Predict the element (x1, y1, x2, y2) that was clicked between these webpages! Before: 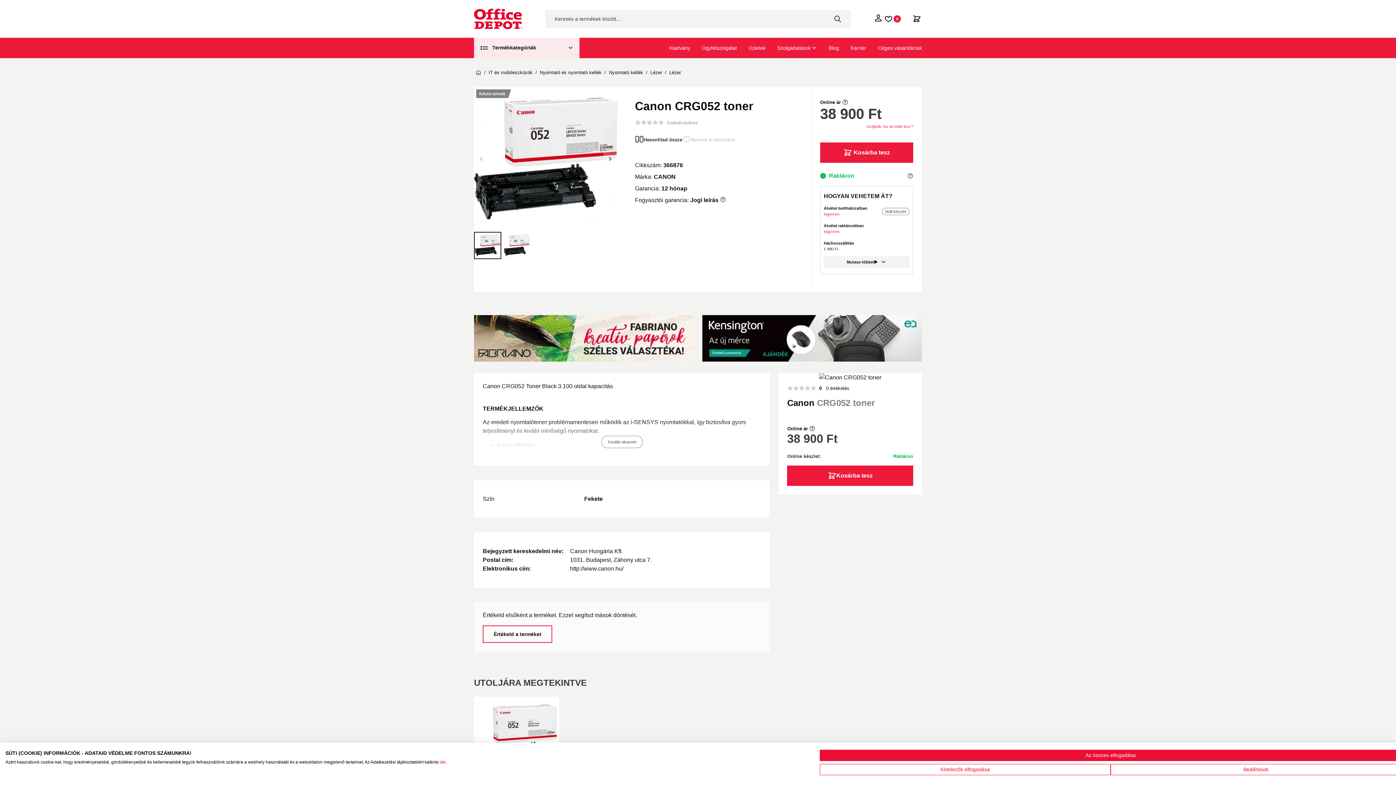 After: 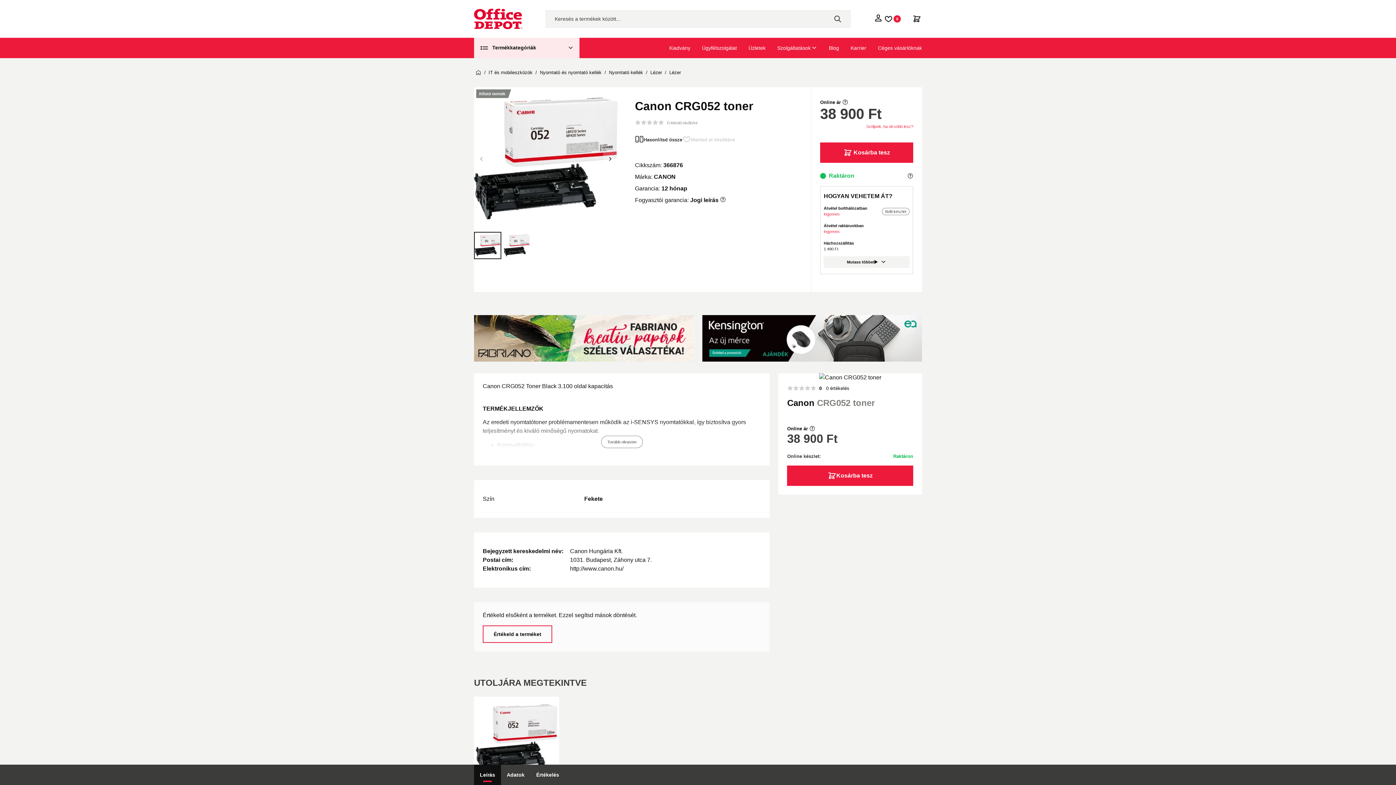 Action: label: Deny all cookies bbox: (820, 764, 1110, 775)